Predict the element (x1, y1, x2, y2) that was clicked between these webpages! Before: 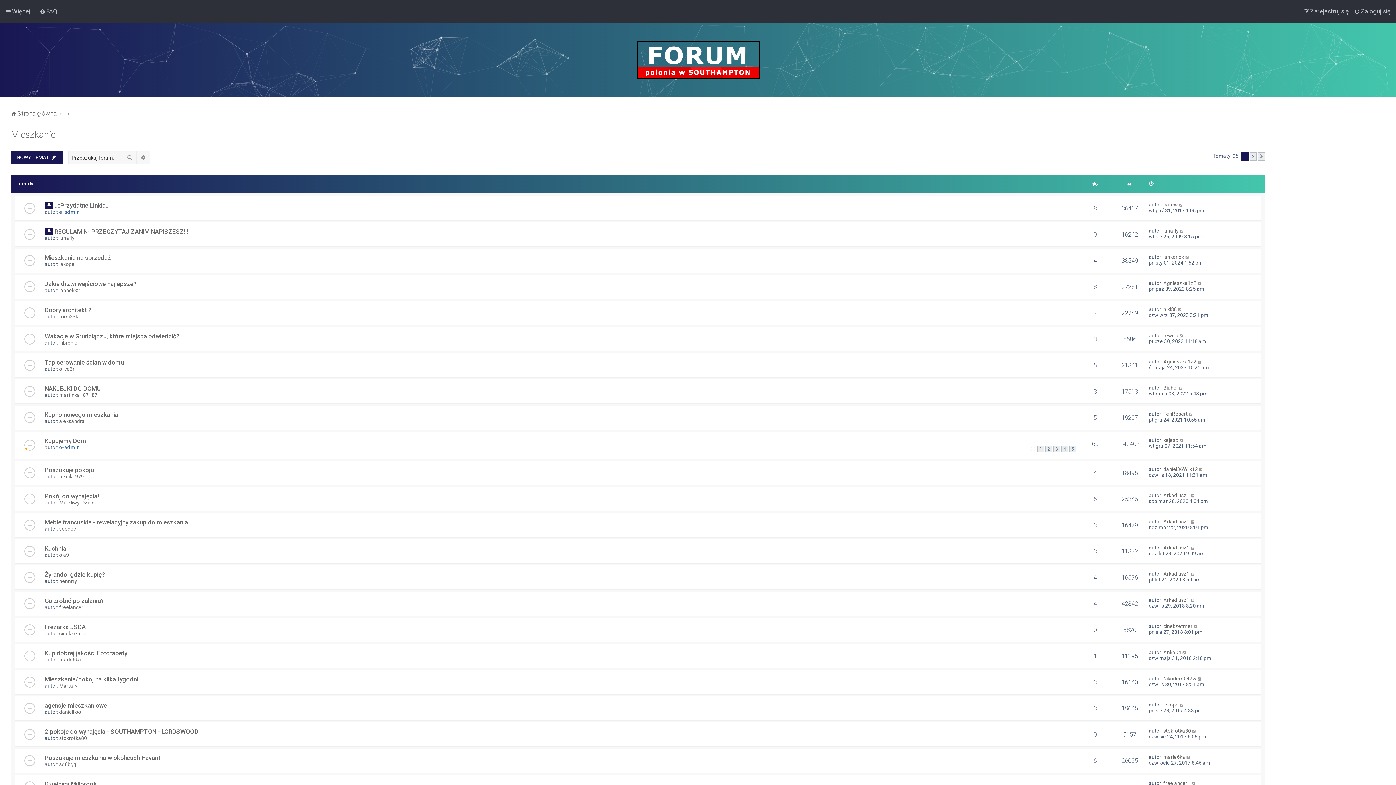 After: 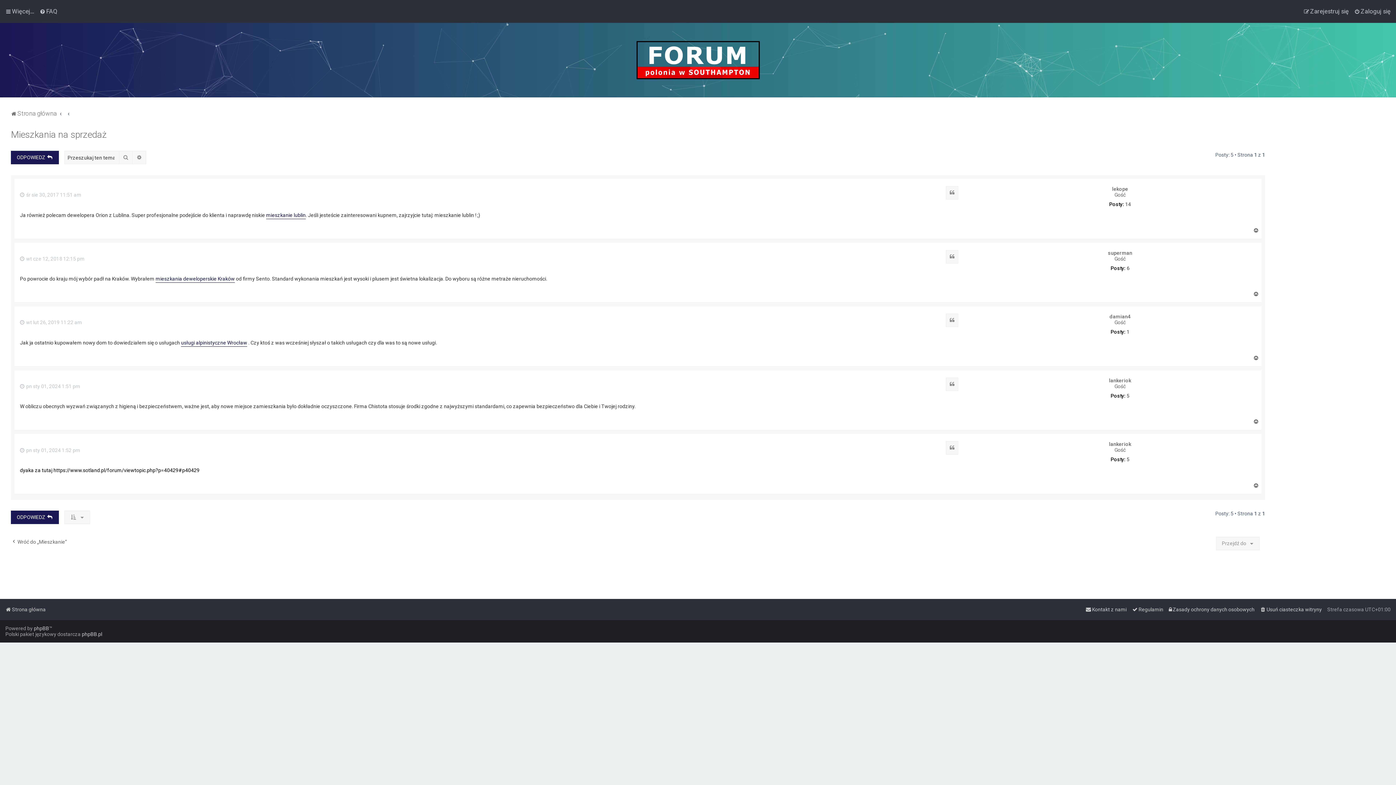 Action: bbox: (1185, 254, 1190, 260)